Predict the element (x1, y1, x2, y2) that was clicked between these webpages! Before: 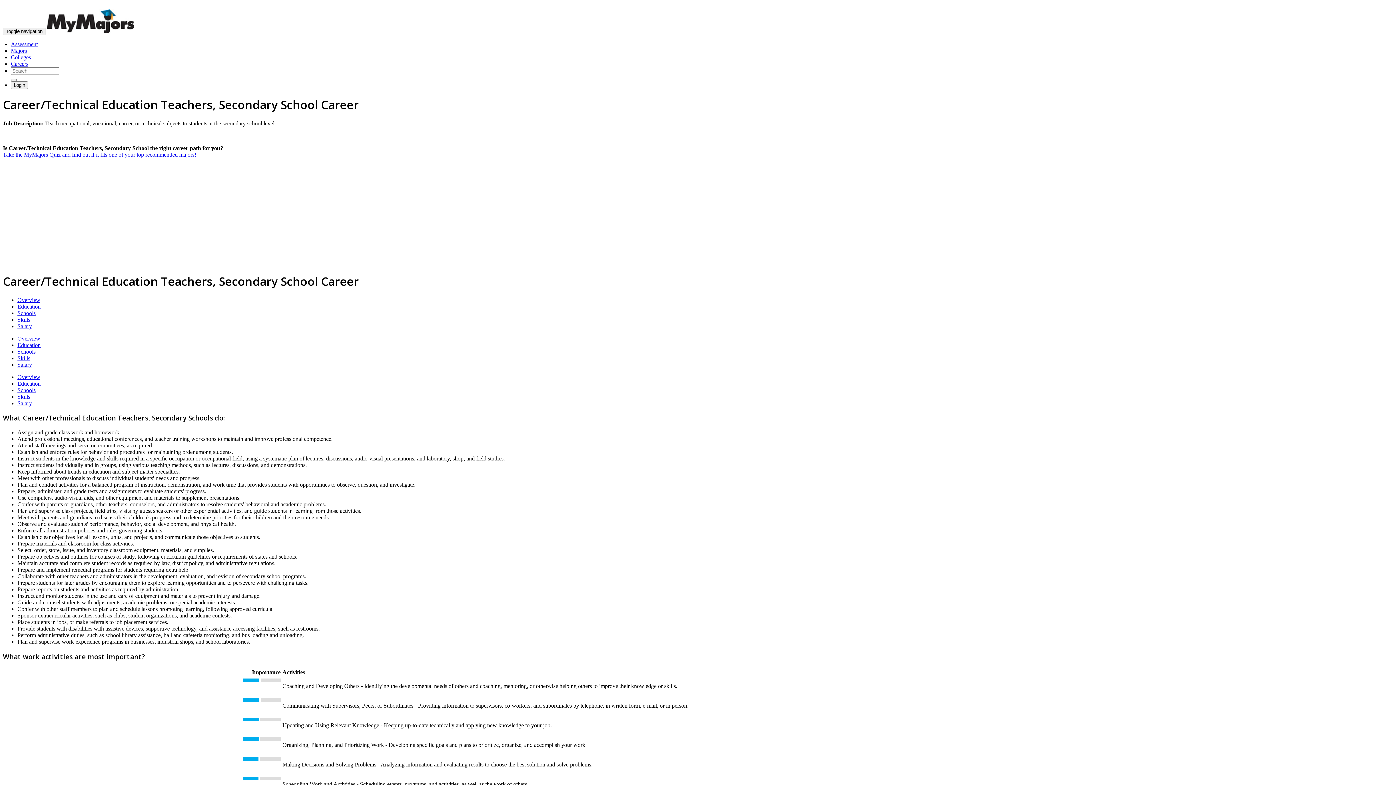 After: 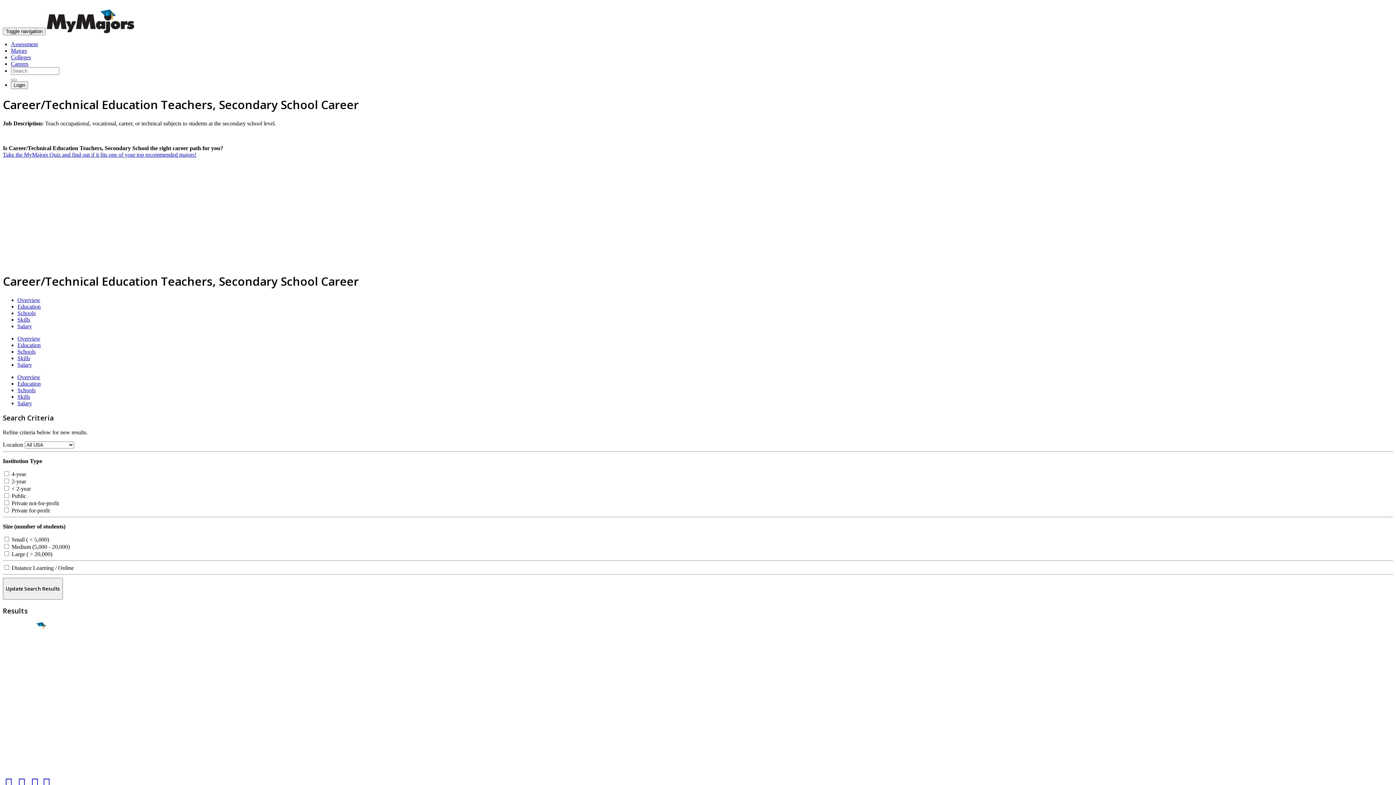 Action: bbox: (17, 310, 35, 316) label: Schools